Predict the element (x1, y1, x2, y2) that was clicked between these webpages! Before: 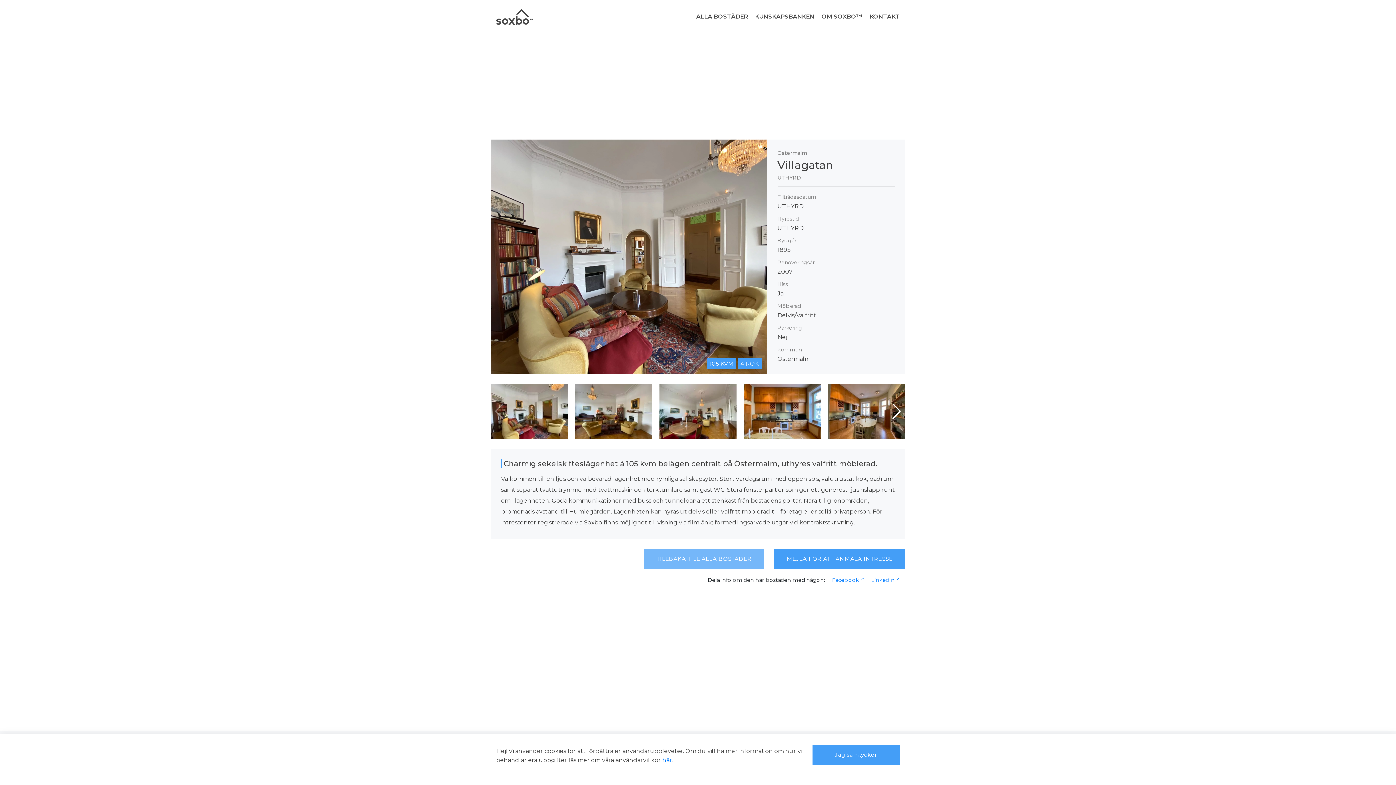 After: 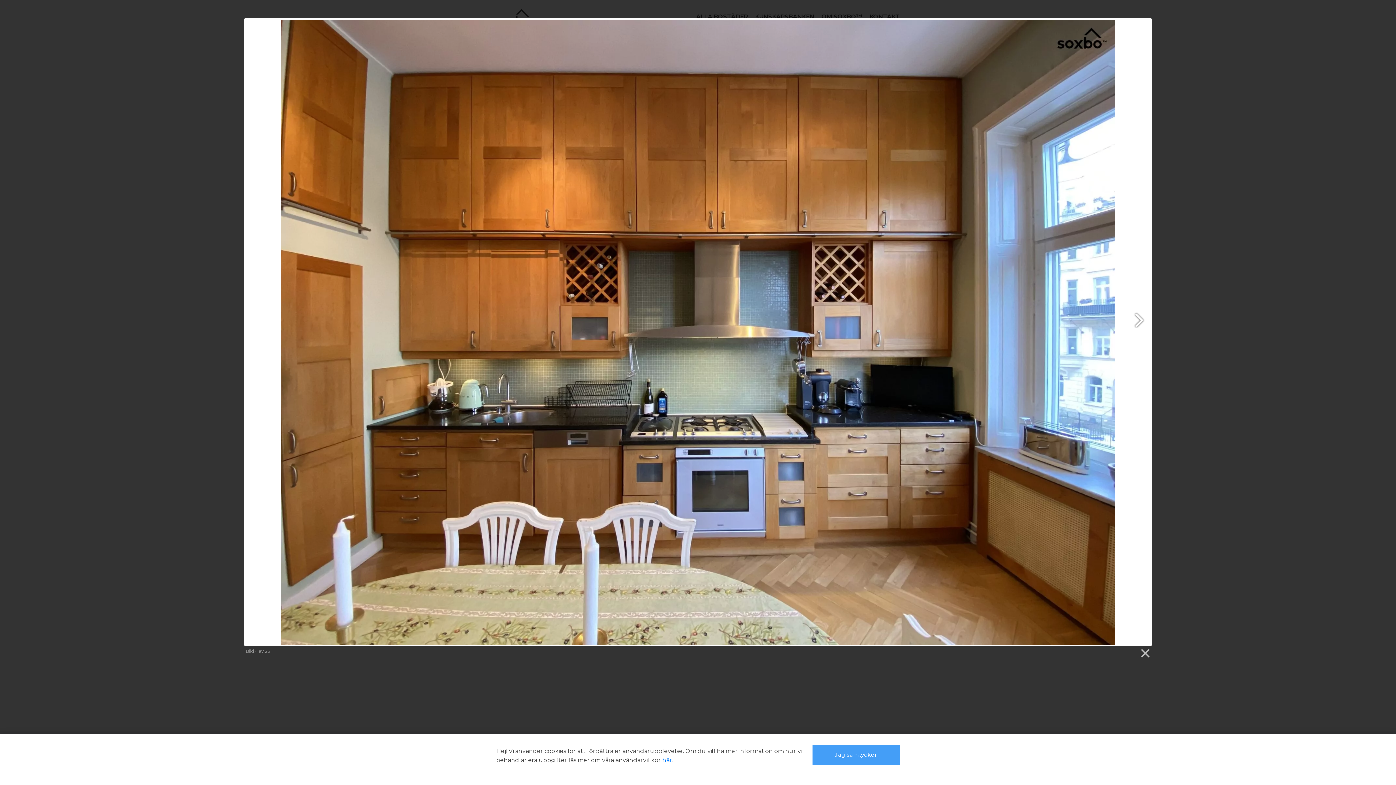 Action: bbox: (744, 407, 821, 414)